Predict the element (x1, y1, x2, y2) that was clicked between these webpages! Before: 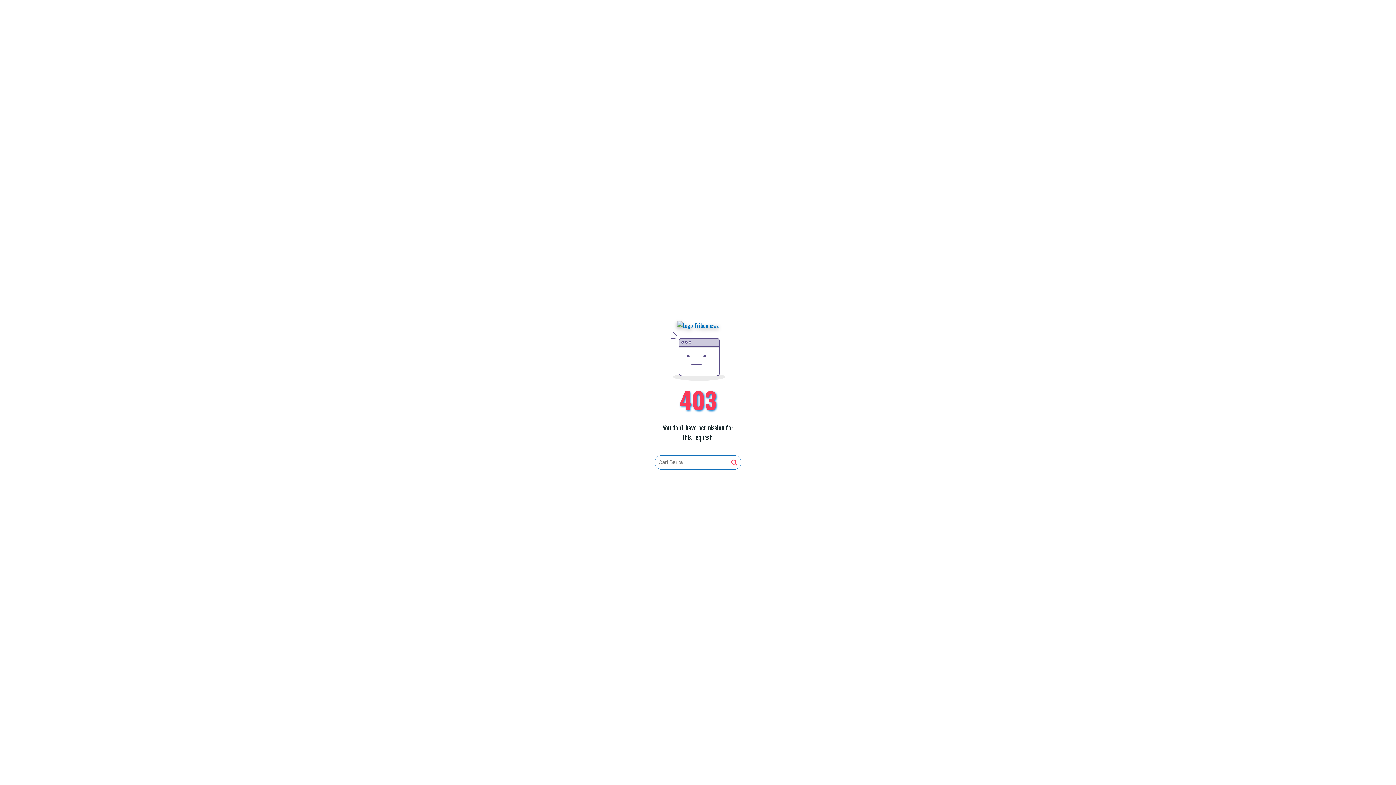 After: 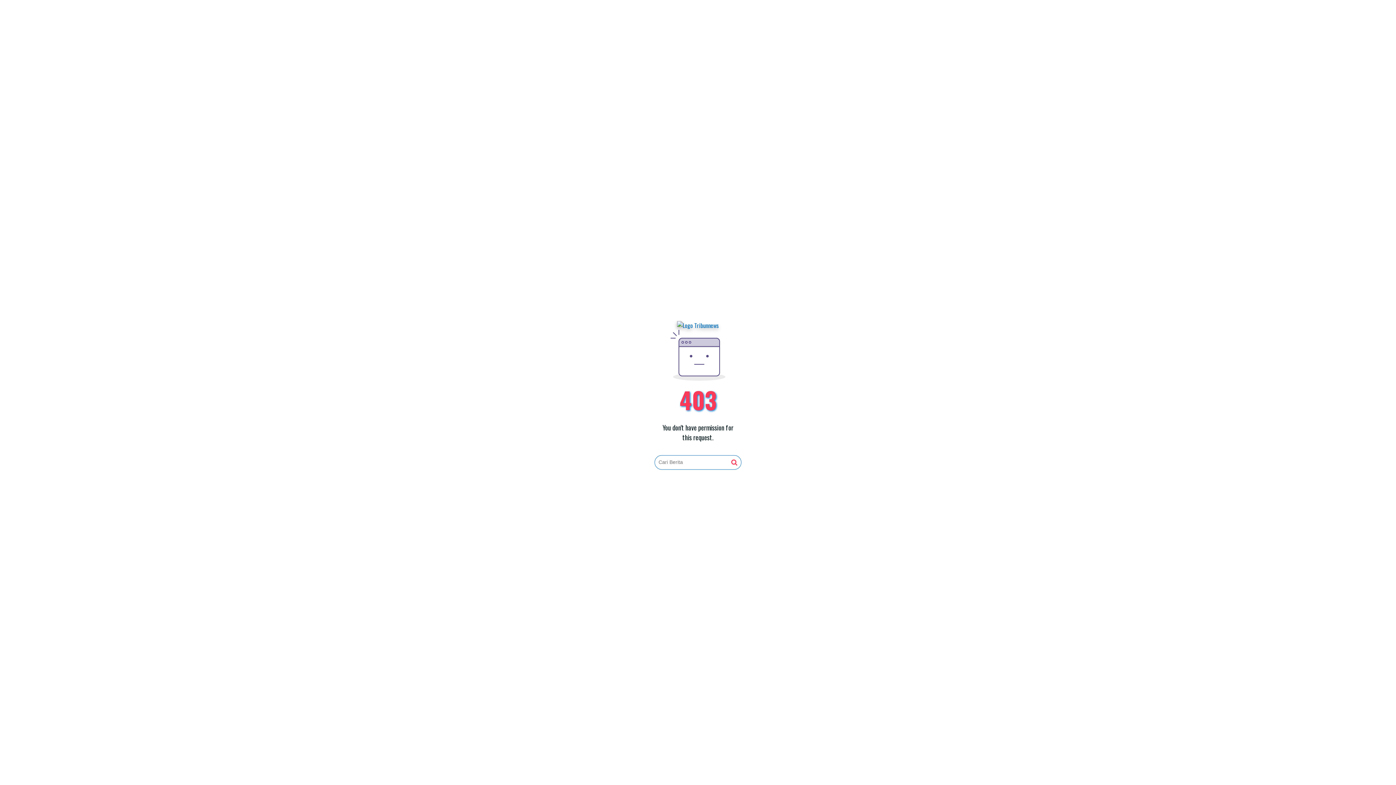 Action: bbox: (731, 459, 737, 466)